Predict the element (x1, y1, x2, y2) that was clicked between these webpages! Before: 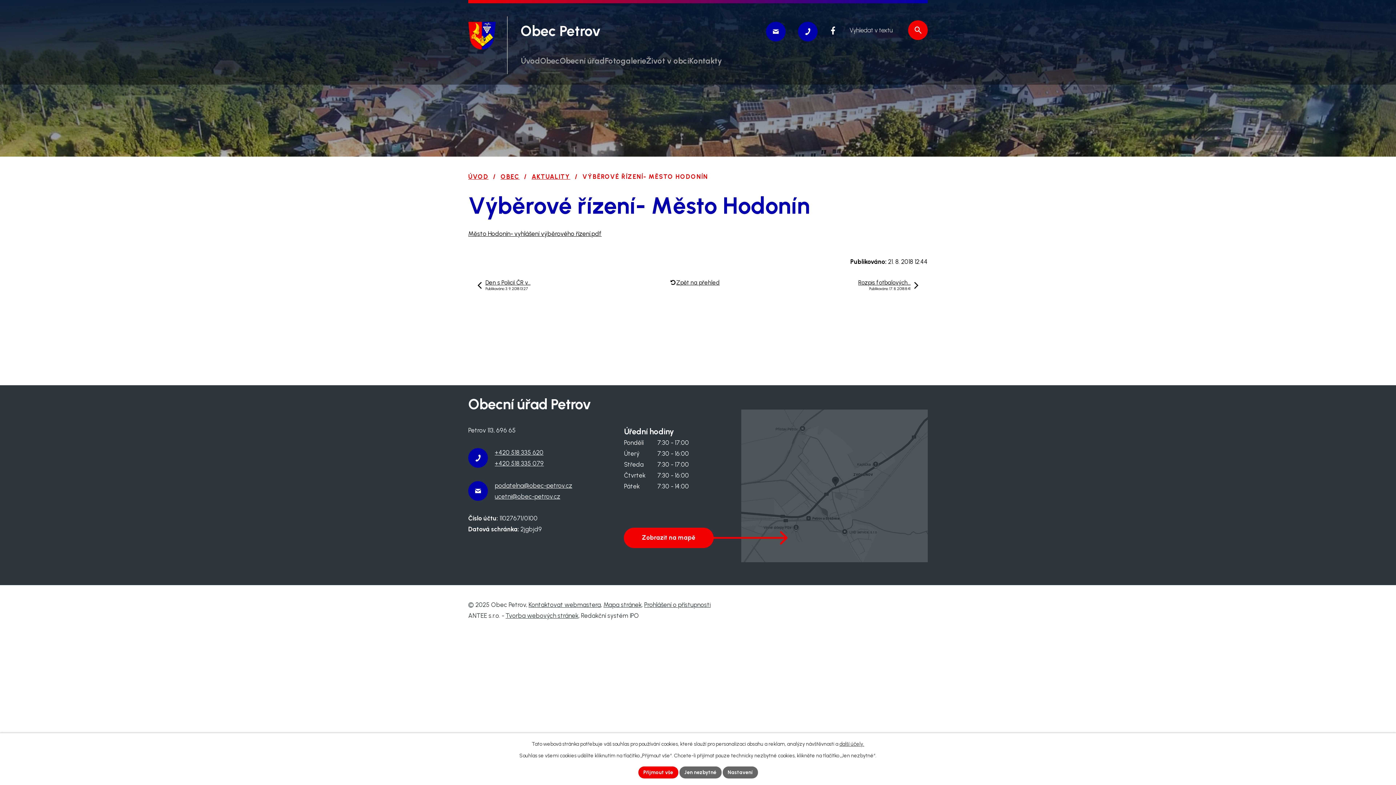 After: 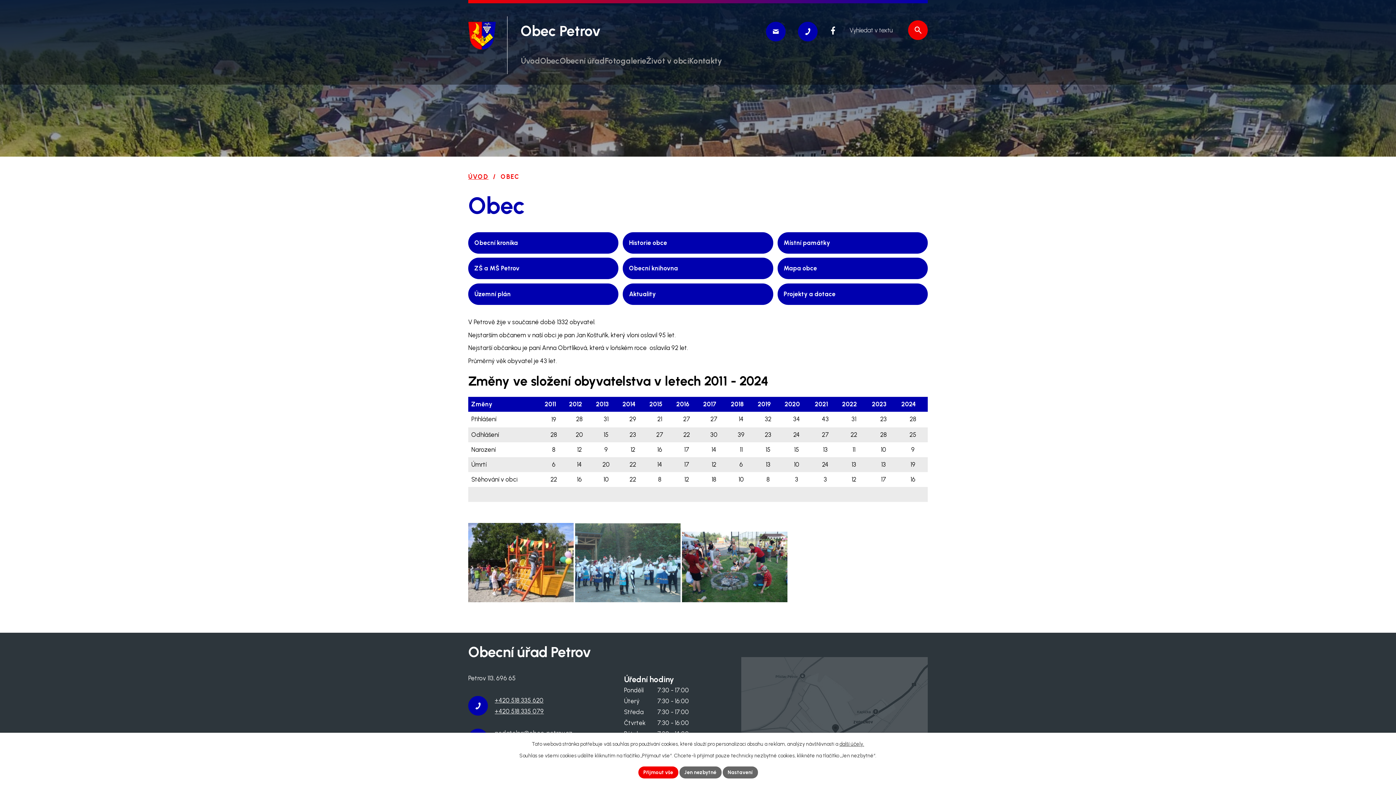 Action: label: OBEC bbox: (500, 173, 519, 180)